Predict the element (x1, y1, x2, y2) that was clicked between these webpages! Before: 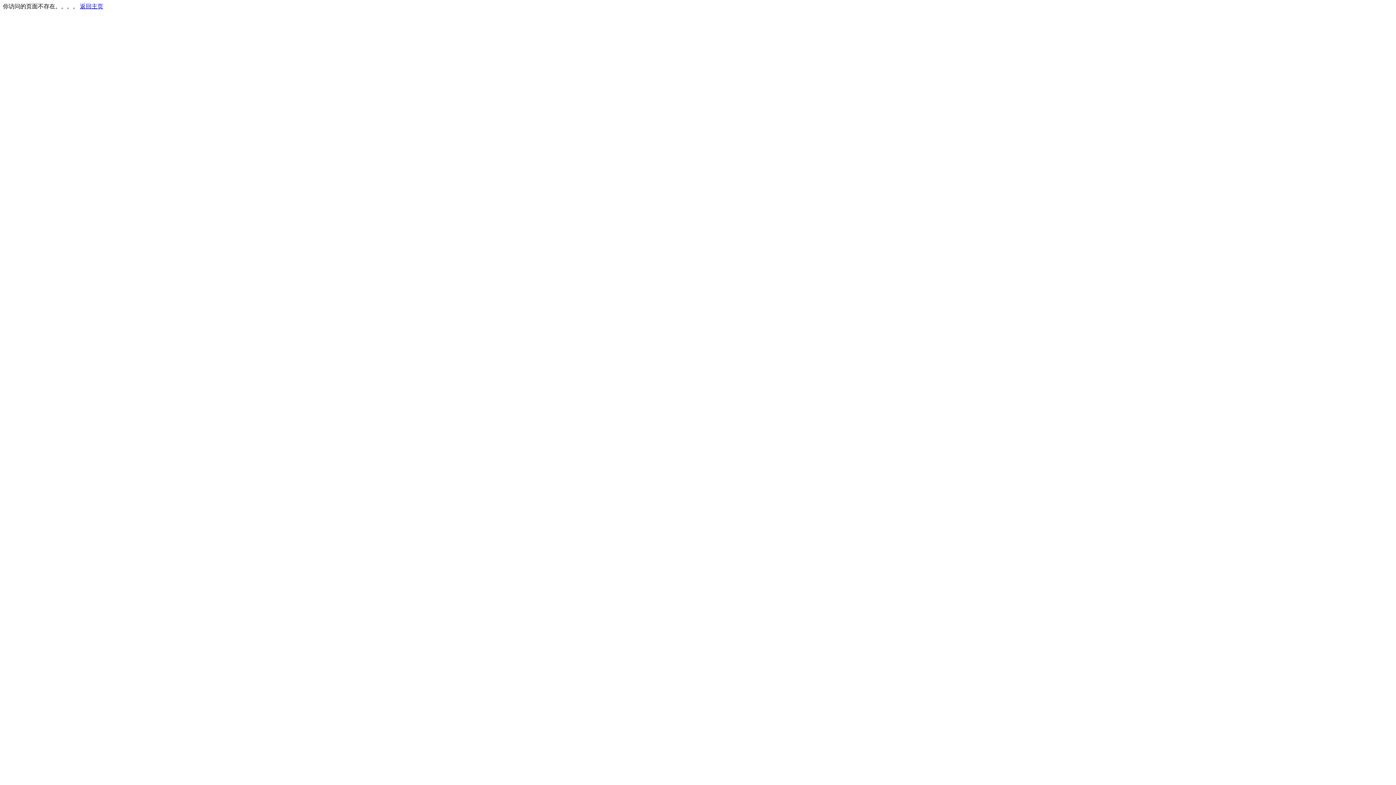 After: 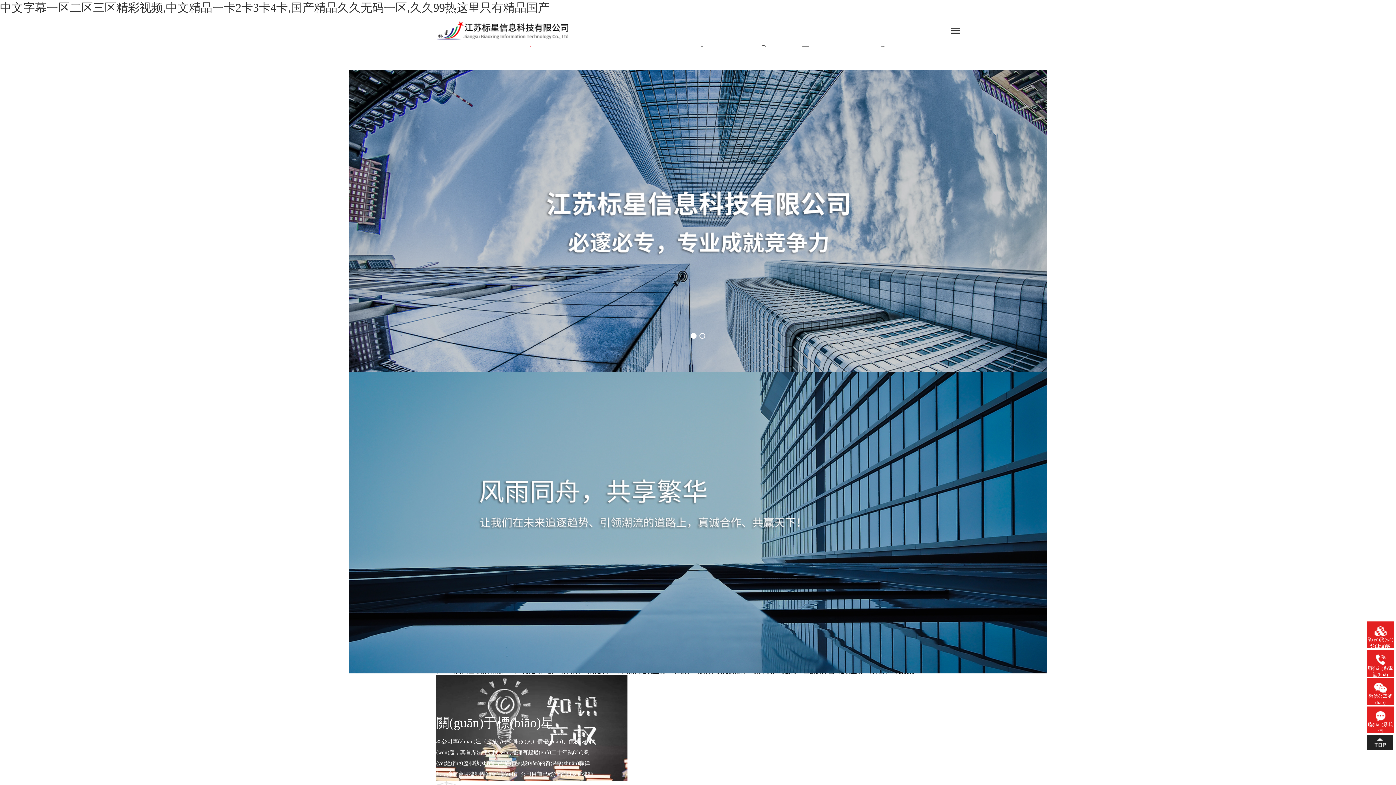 Action: bbox: (80, 3, 103, 9) label: 返回主页